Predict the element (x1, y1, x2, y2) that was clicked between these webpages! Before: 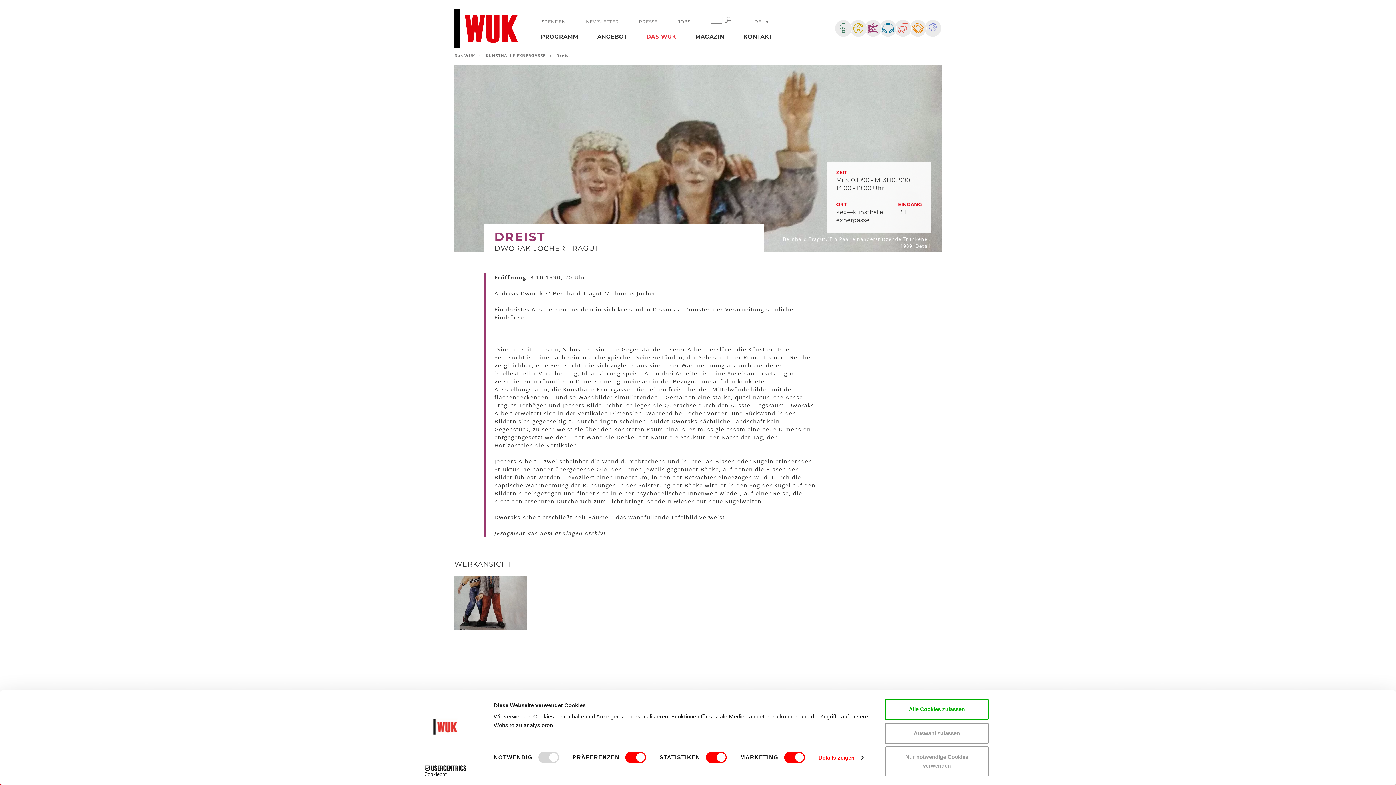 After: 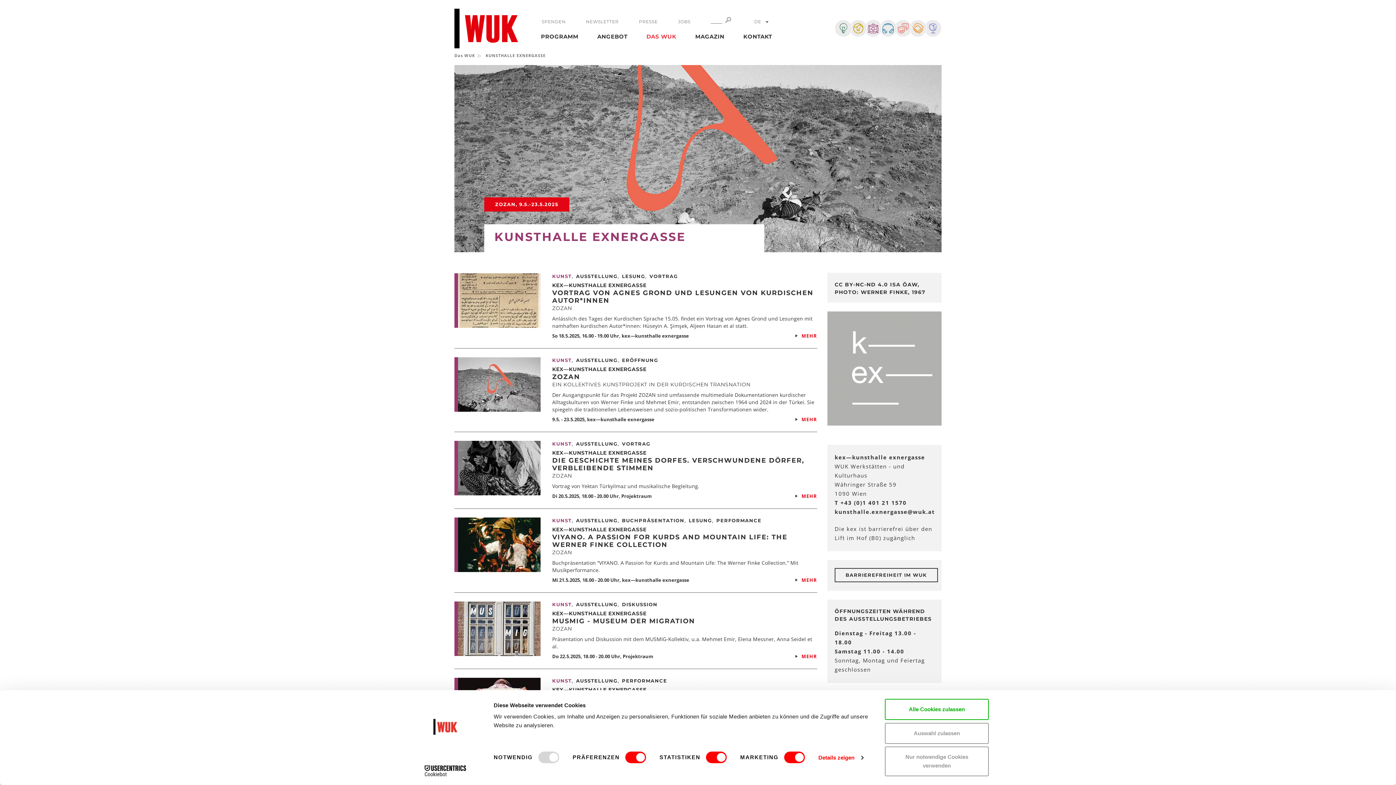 Action: bbox: (485, 52, 545, 58) label: KUNSTHALLE EXNERGASSE